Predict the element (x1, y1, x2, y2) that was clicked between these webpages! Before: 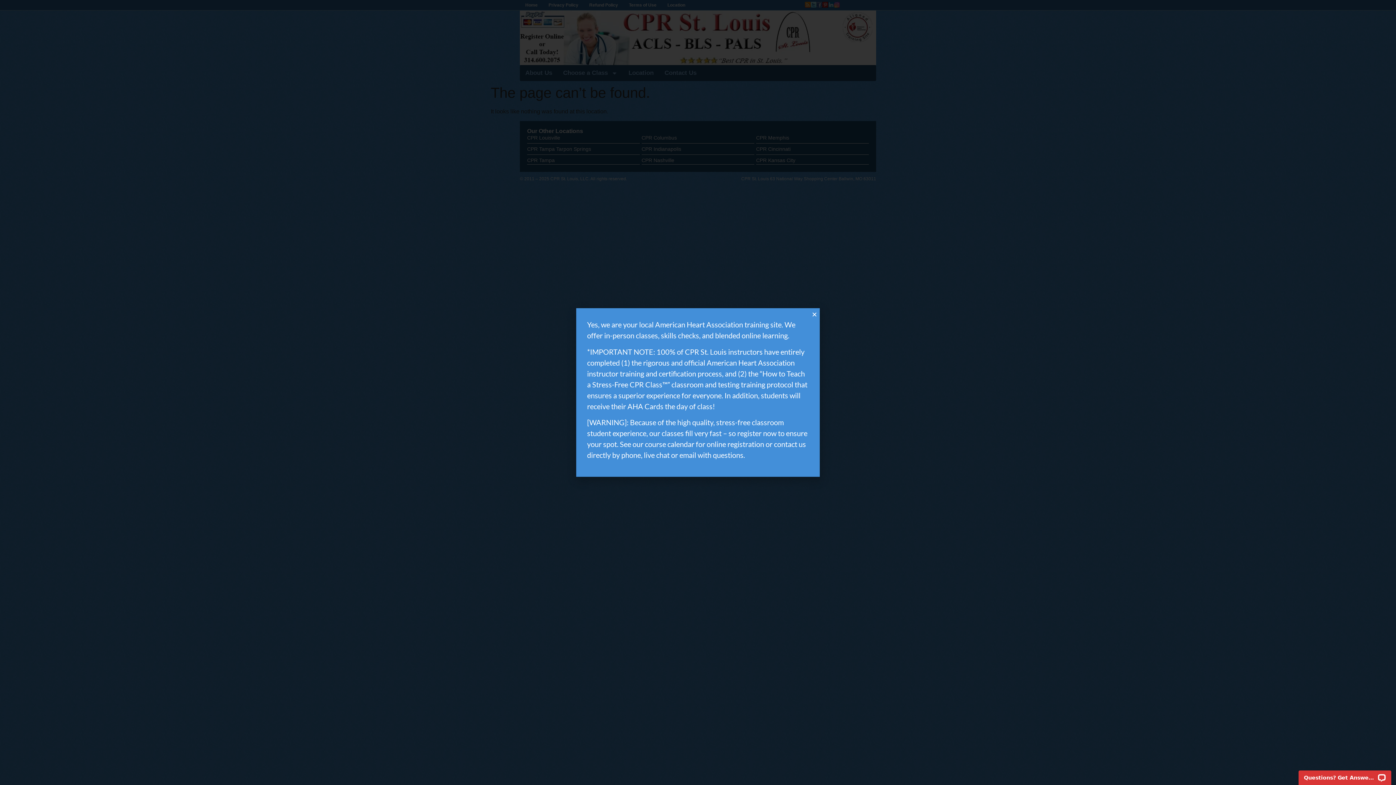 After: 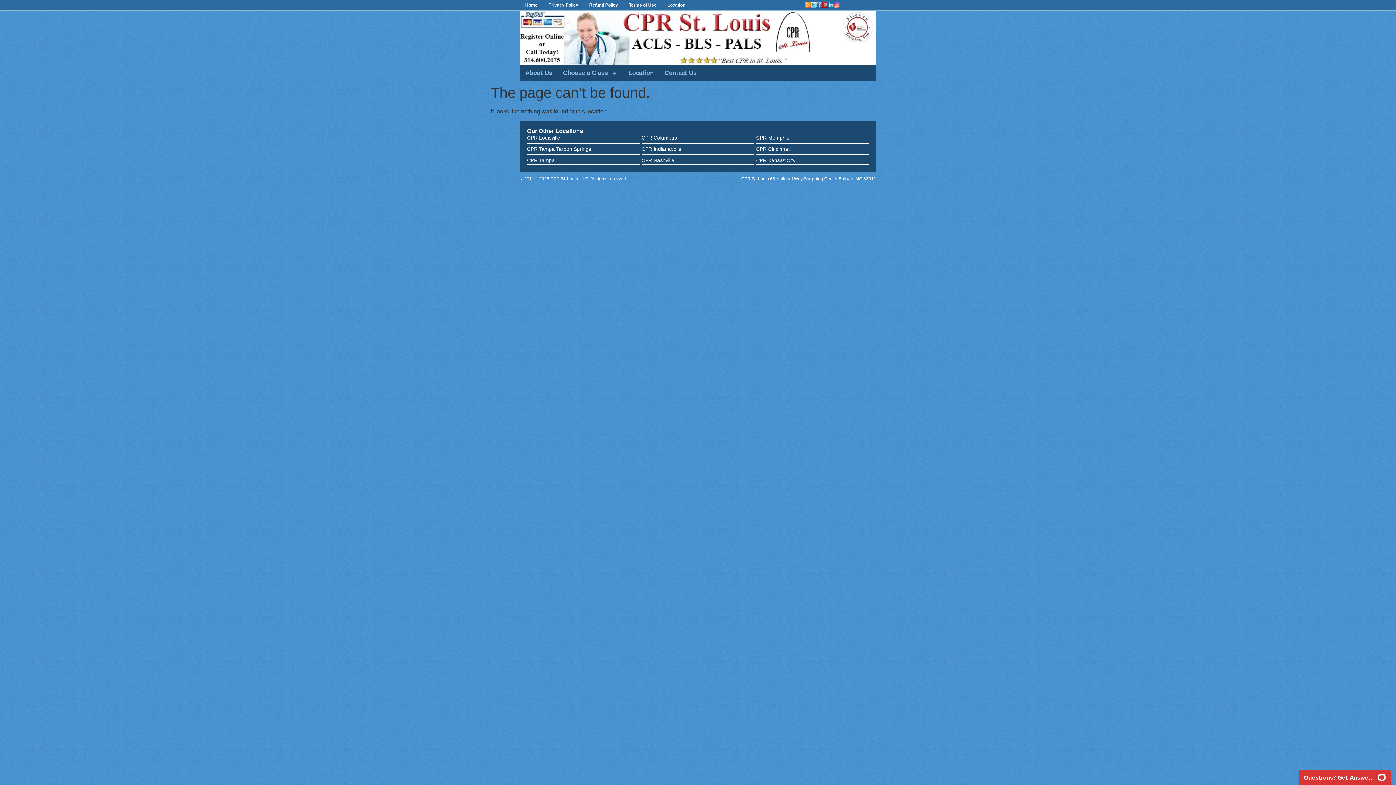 Action: label: Close bbox: (812, 311, 817, 317)